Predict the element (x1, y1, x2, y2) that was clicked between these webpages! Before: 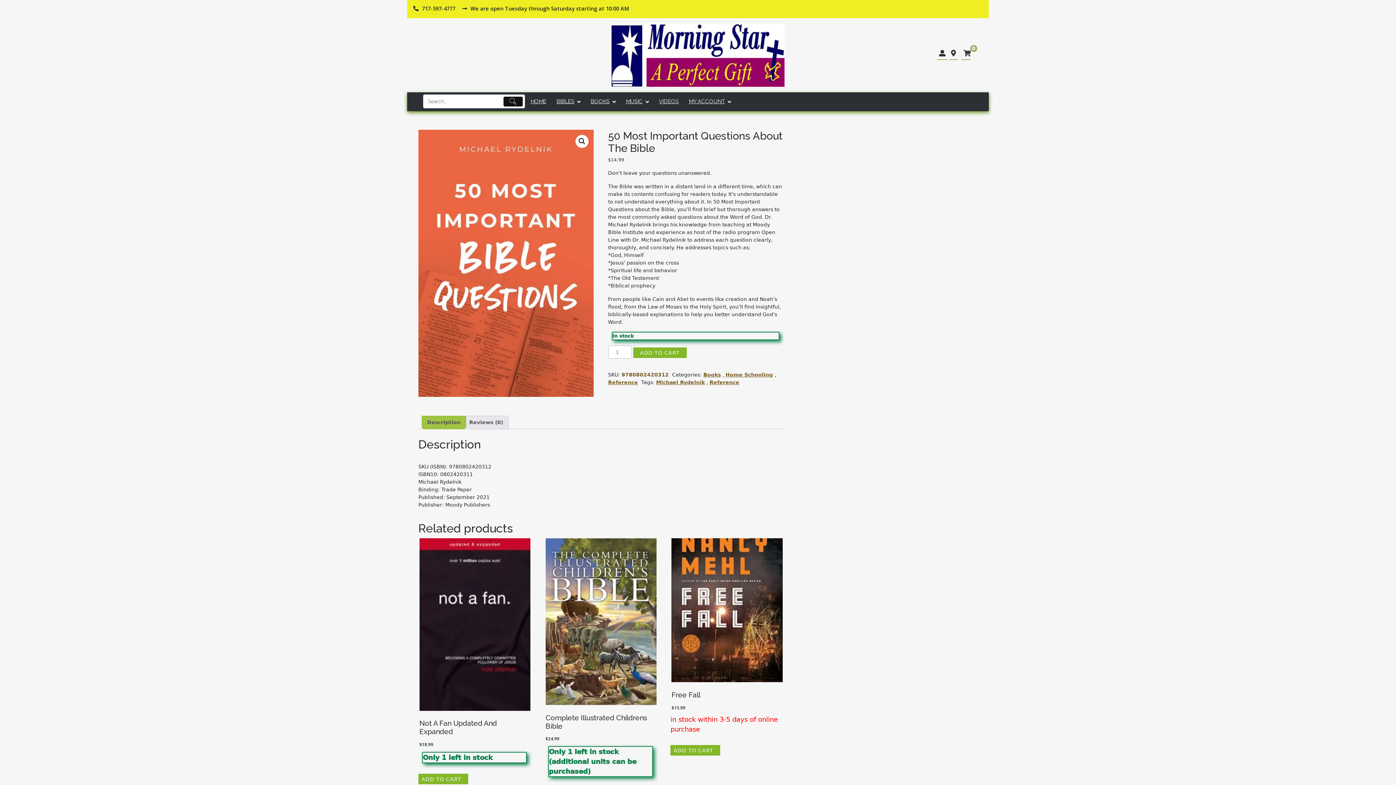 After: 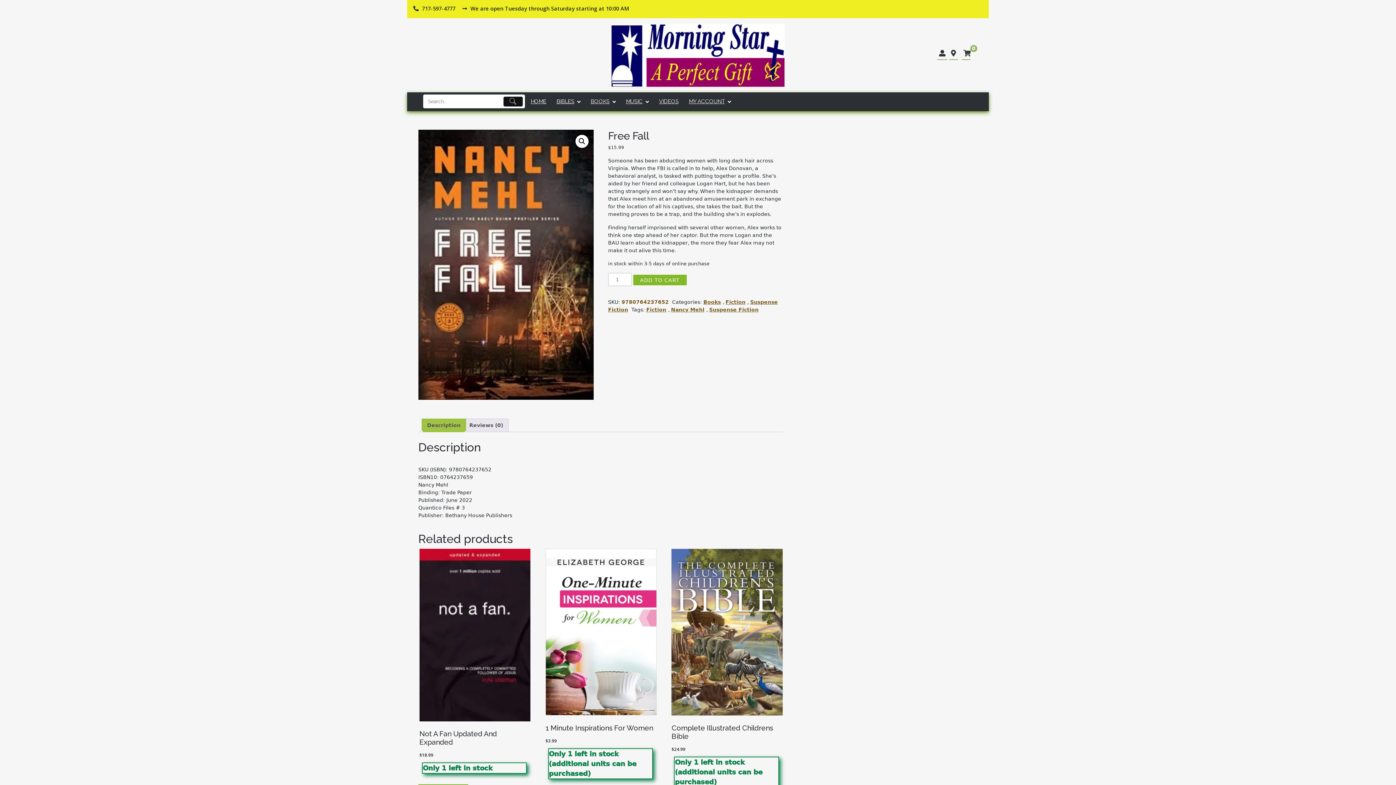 Action: label: Free Fall
$15.99 bbox: (670, 538, 782, 711)